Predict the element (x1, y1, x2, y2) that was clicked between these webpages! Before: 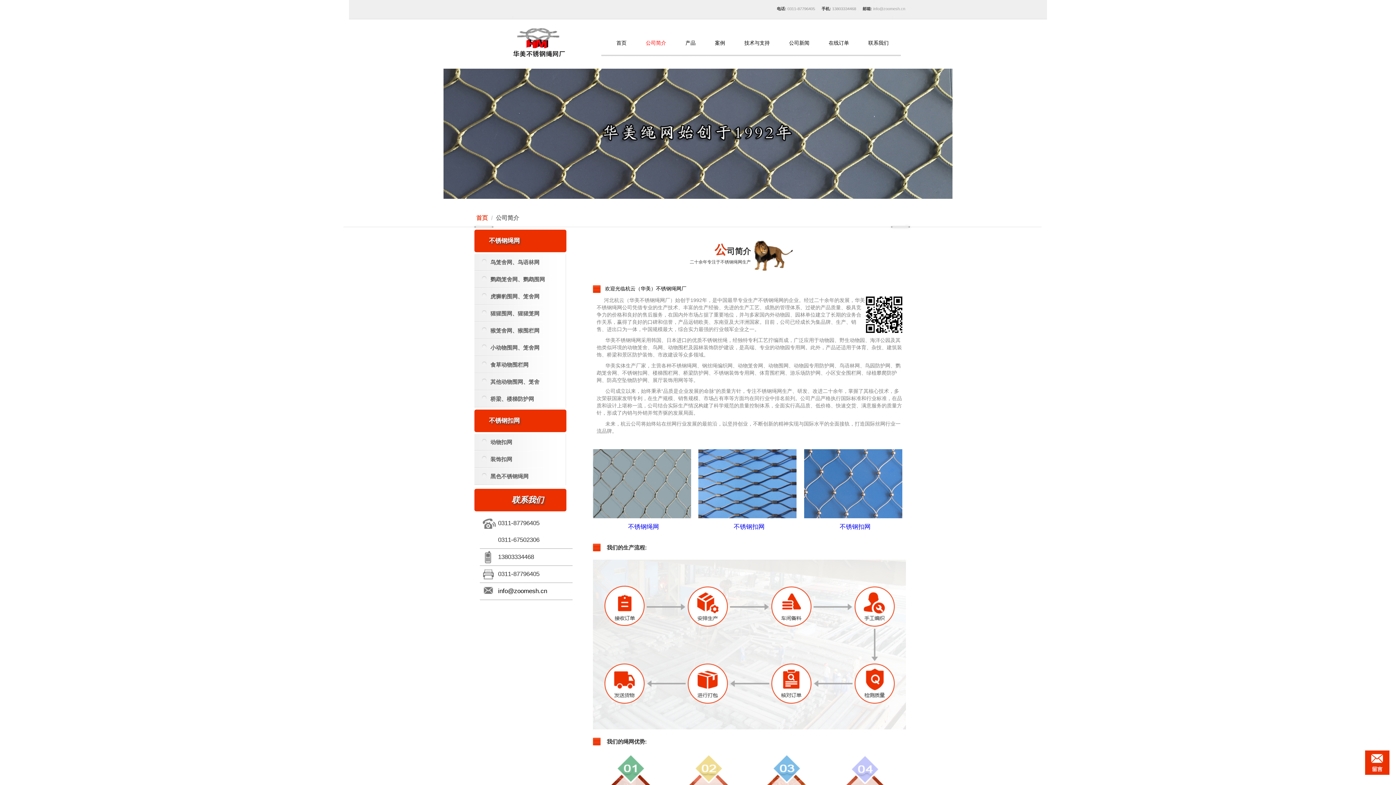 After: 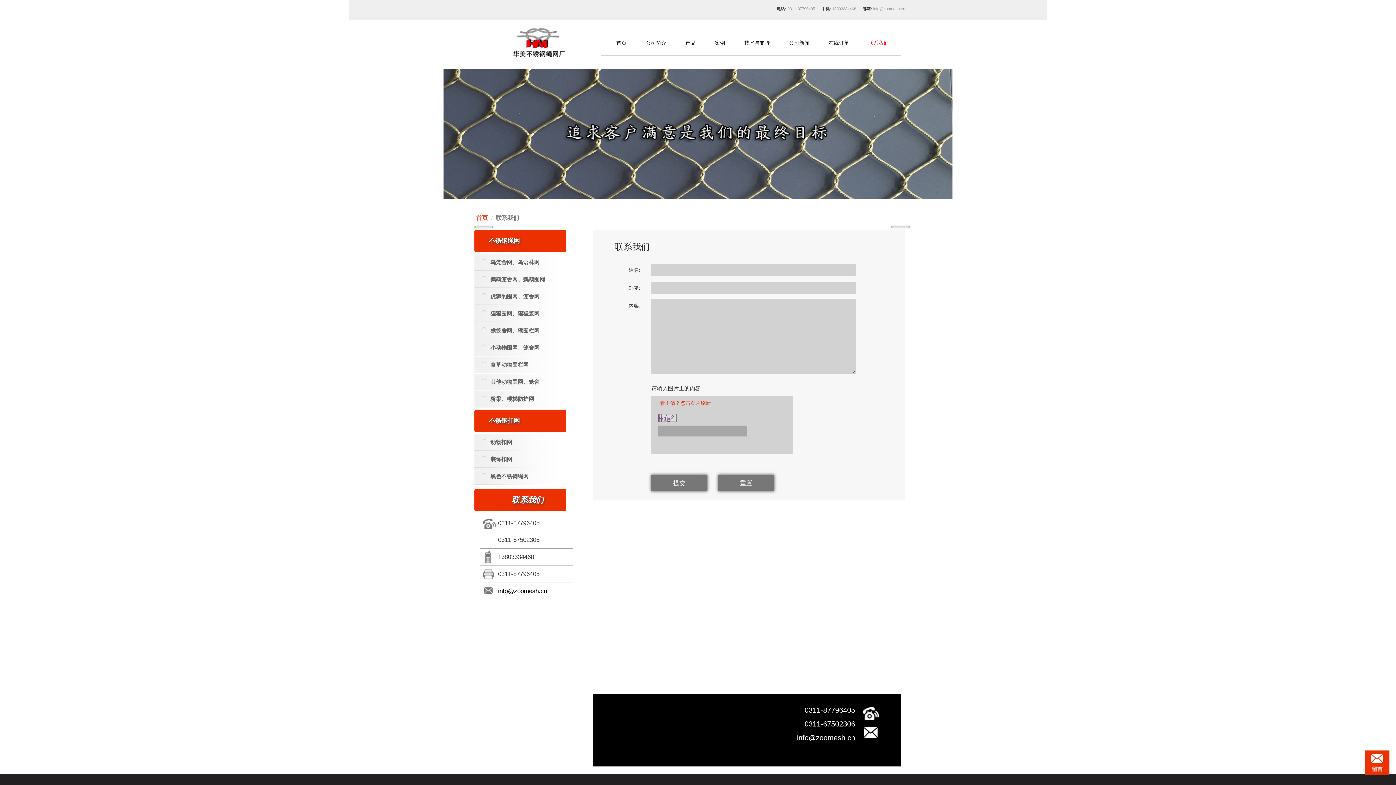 Action: label: 联系我们 bbox: (868, 30, 888, 54)